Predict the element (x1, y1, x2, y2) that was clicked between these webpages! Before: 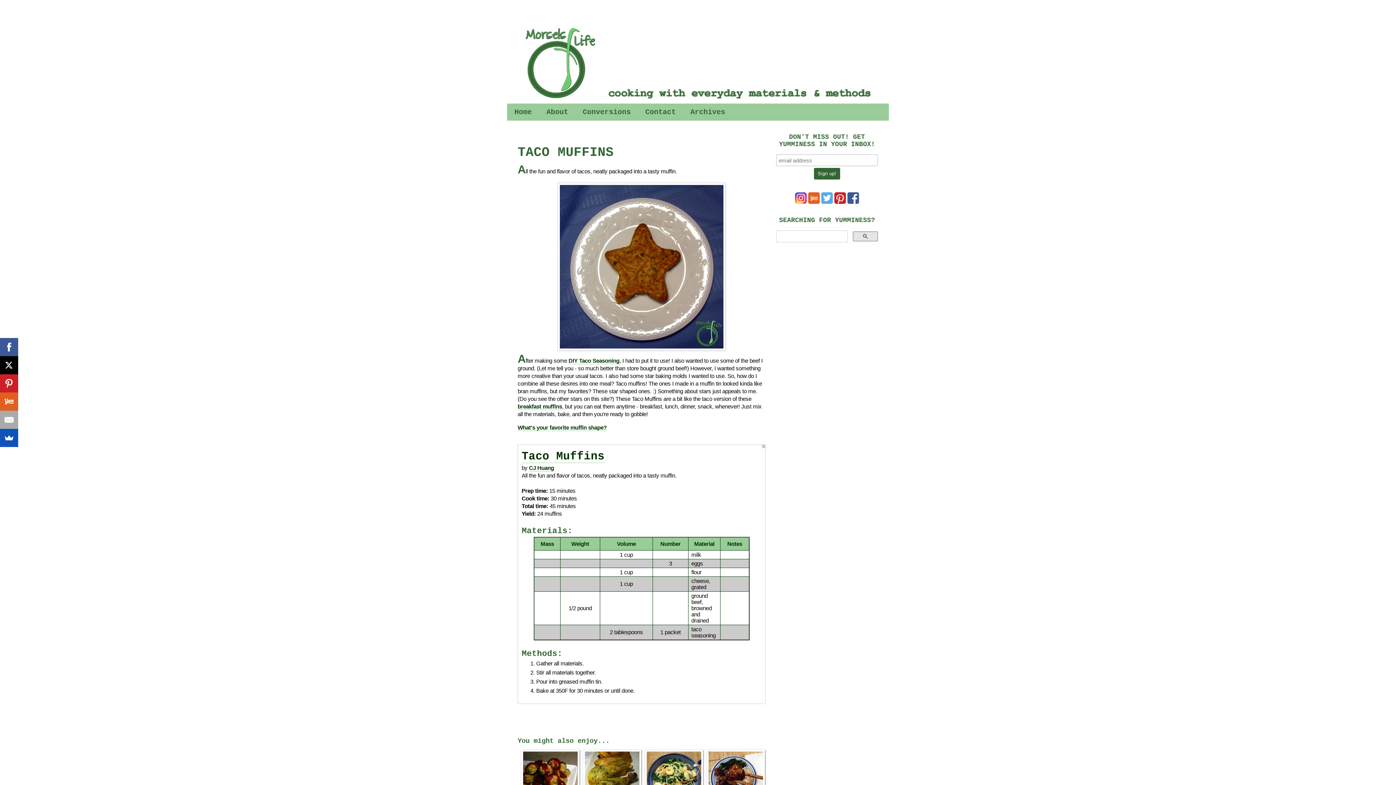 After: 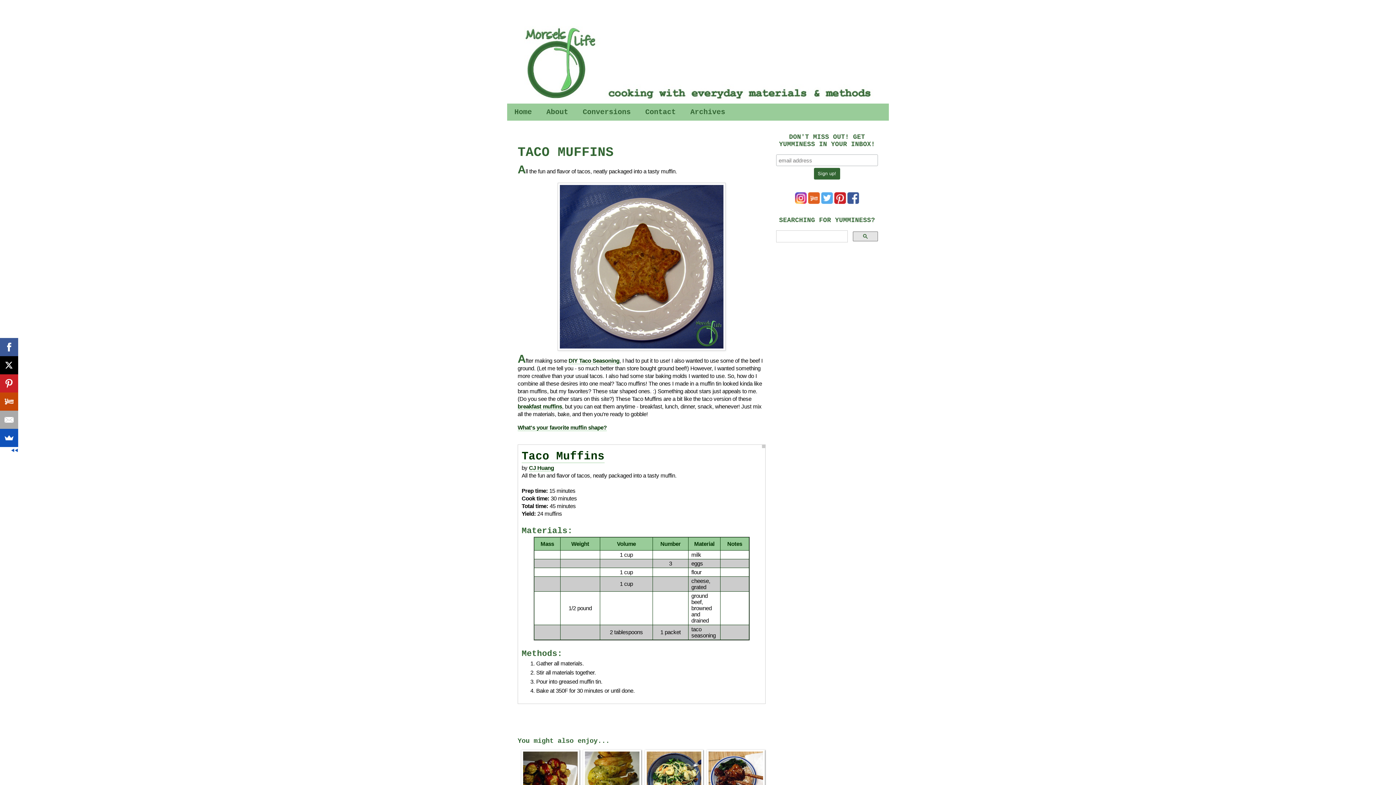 Action: bbox: (0, 392, 18, 410)